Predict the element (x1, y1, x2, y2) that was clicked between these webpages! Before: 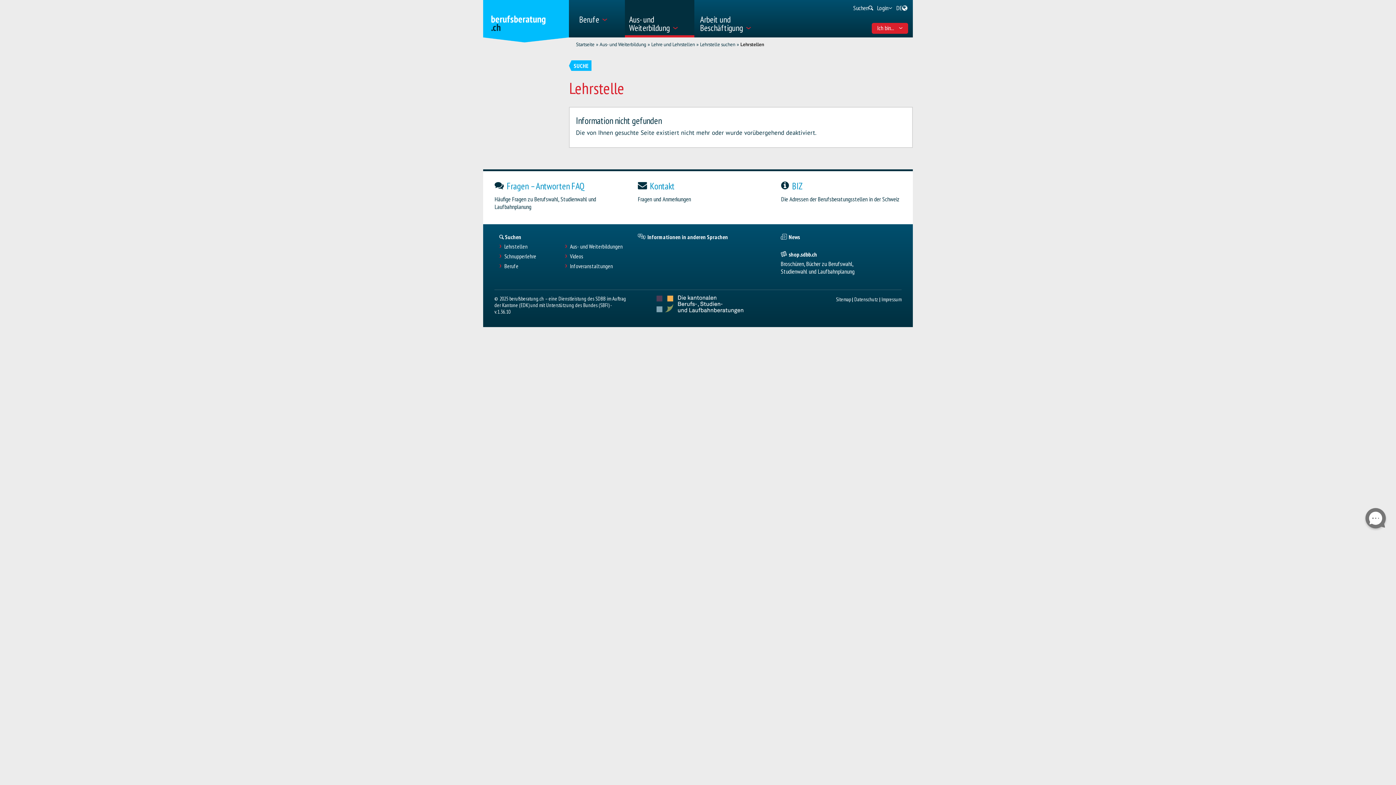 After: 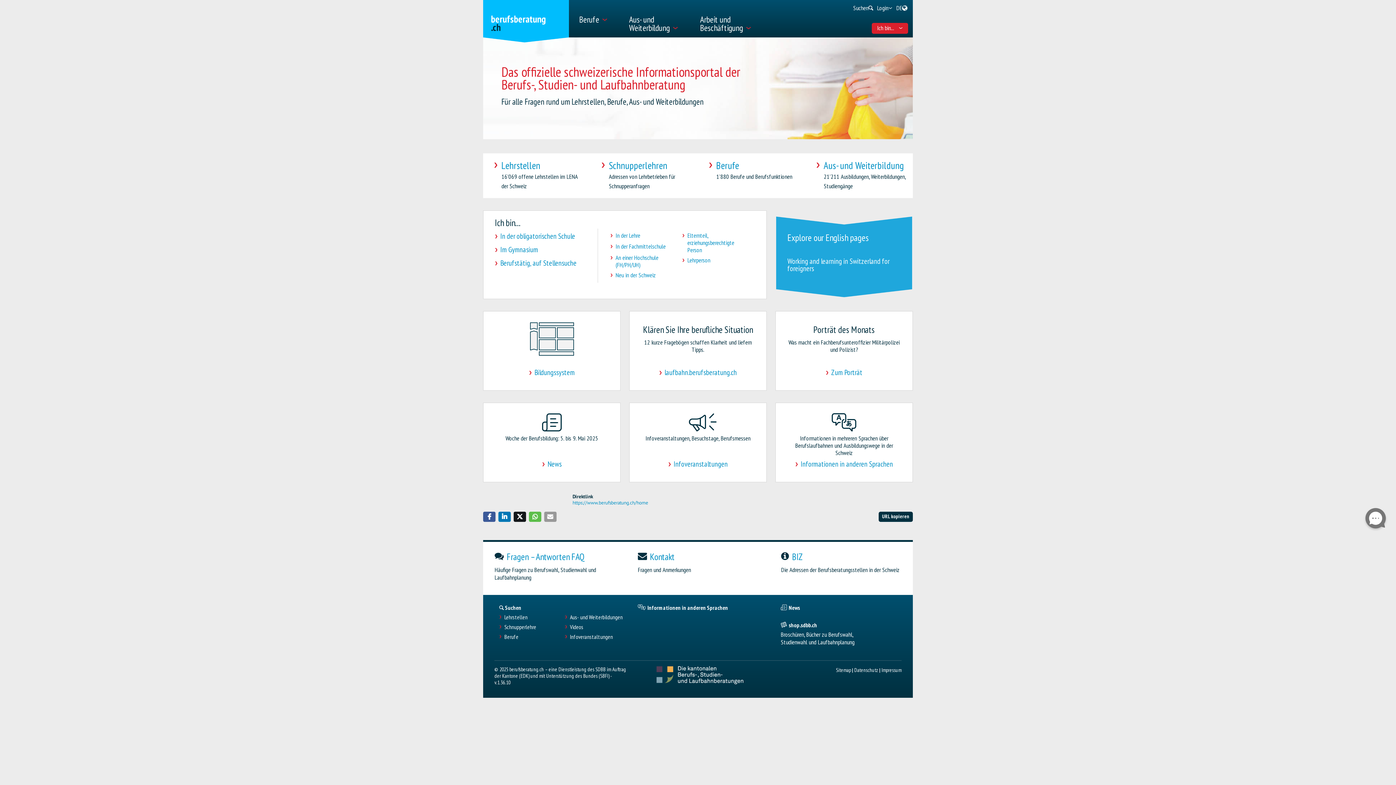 Action: label: berufsberatung
.ch bbox: (483, 0, 569, 42)